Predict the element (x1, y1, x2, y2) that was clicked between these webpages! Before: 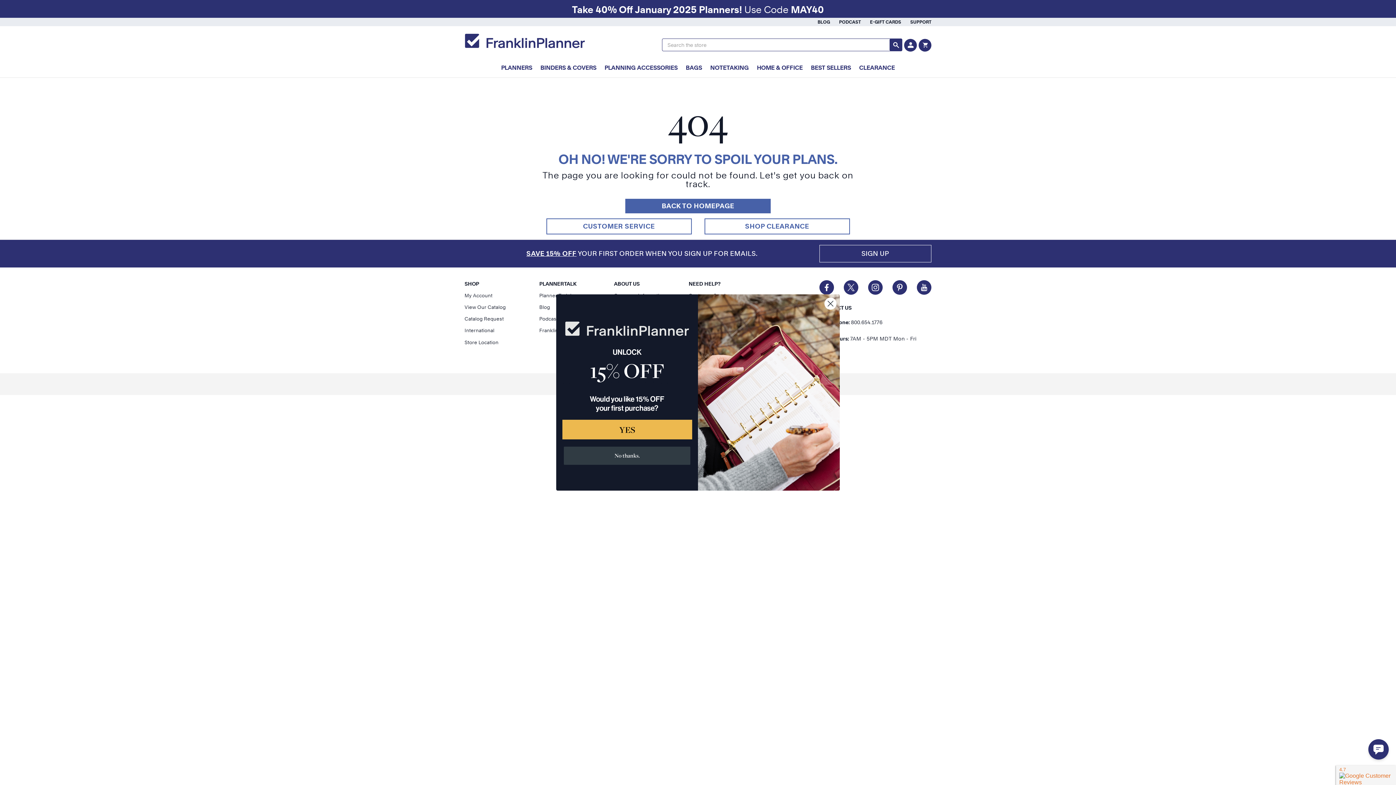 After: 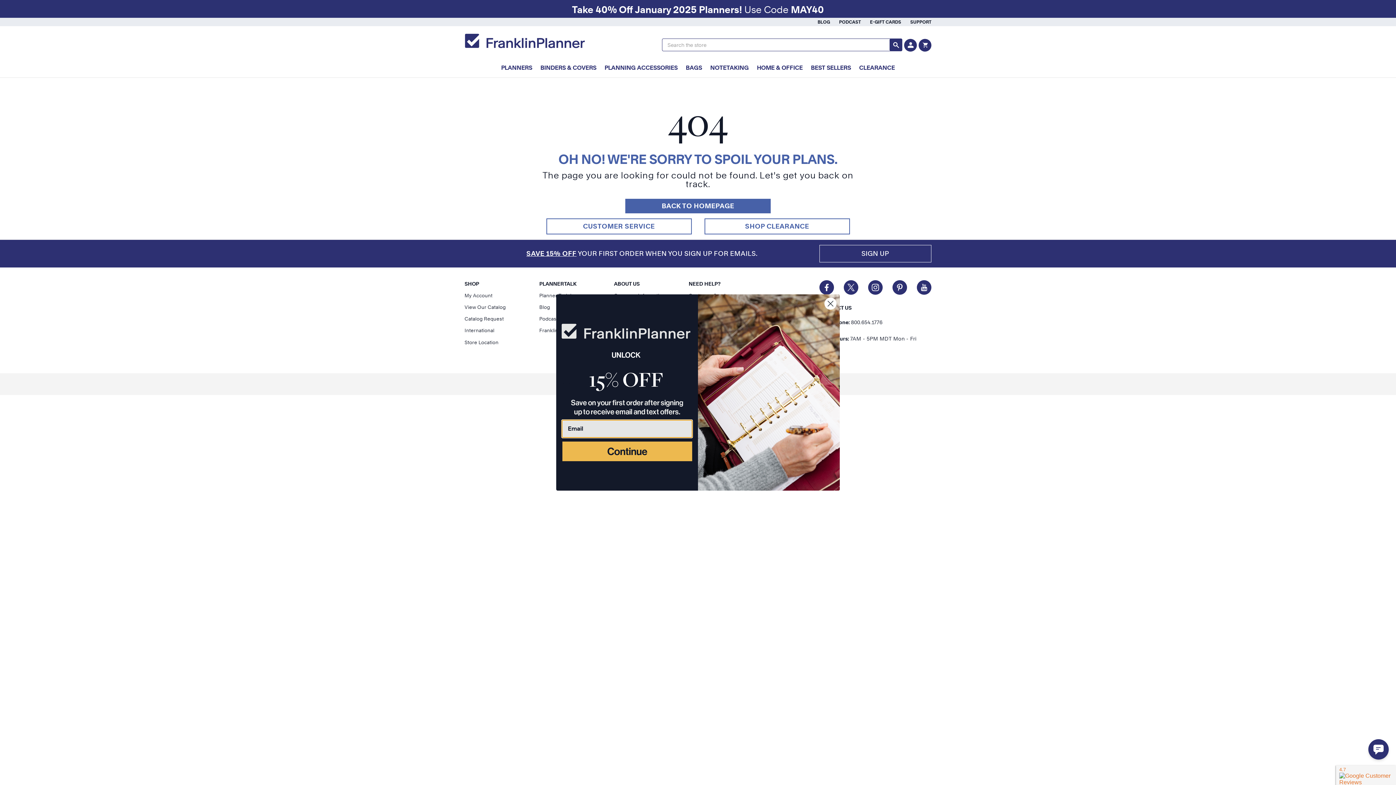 Action: bbox: (562, 420, 692, 439) label: YES